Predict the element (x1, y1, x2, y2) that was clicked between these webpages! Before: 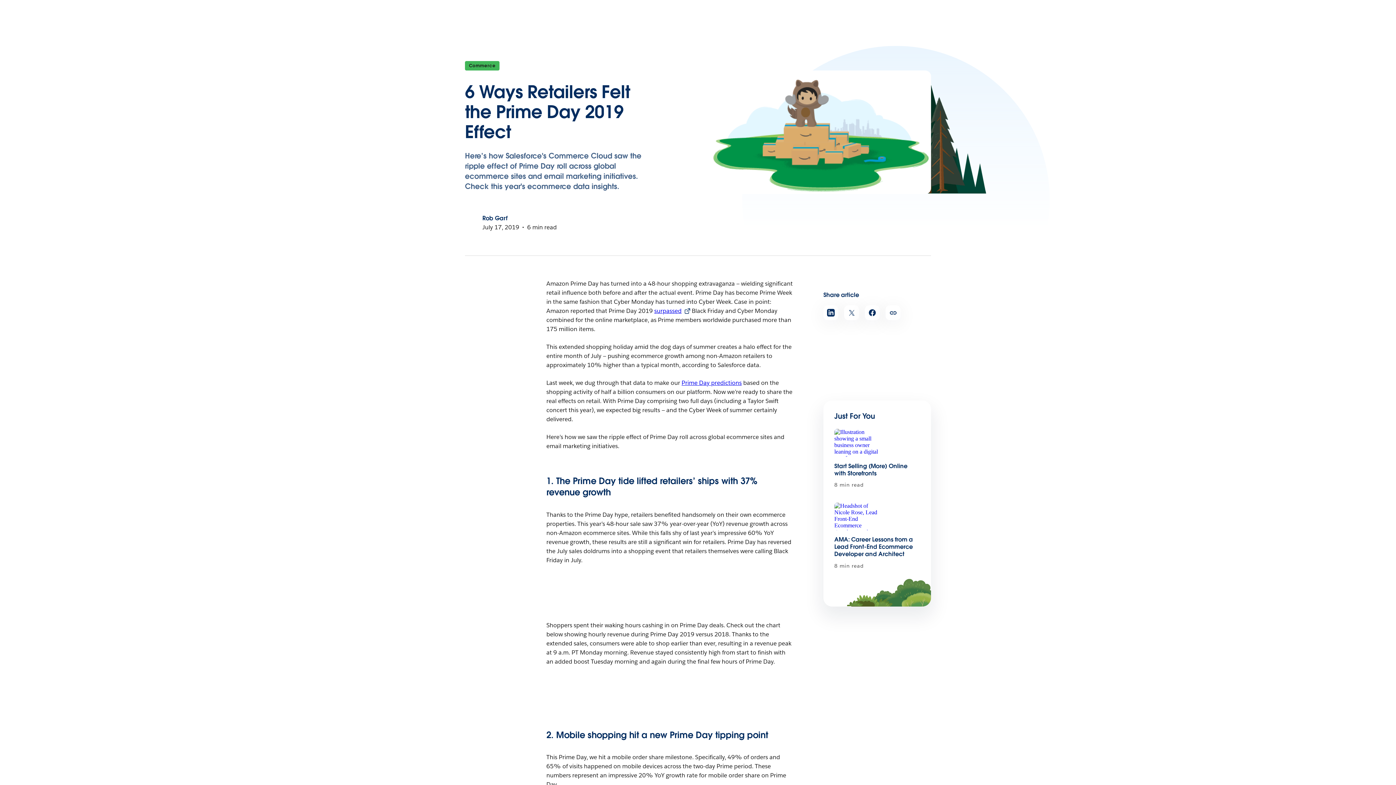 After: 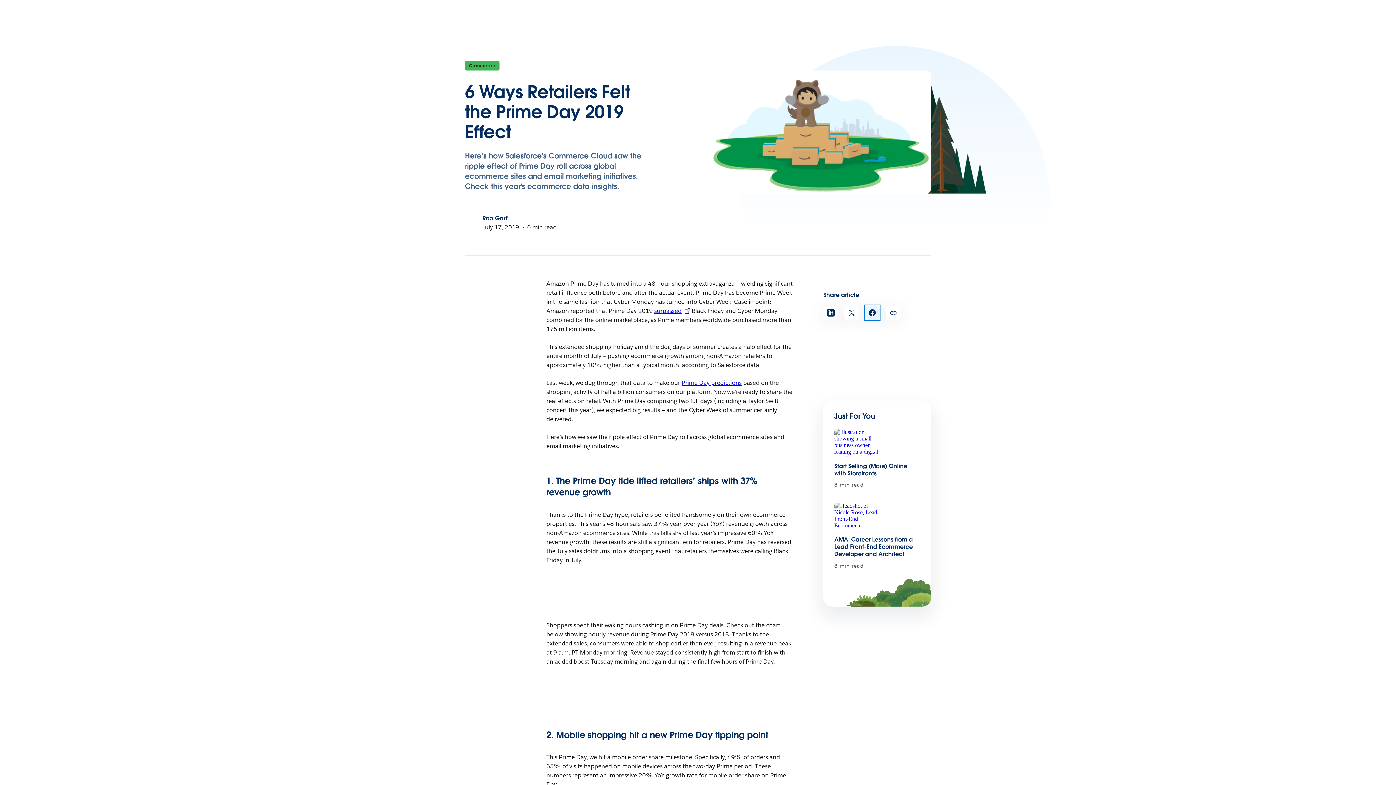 Action: label: Share on Facebook (Opens in a new tab) bbox: (865, 305, 880, 320)